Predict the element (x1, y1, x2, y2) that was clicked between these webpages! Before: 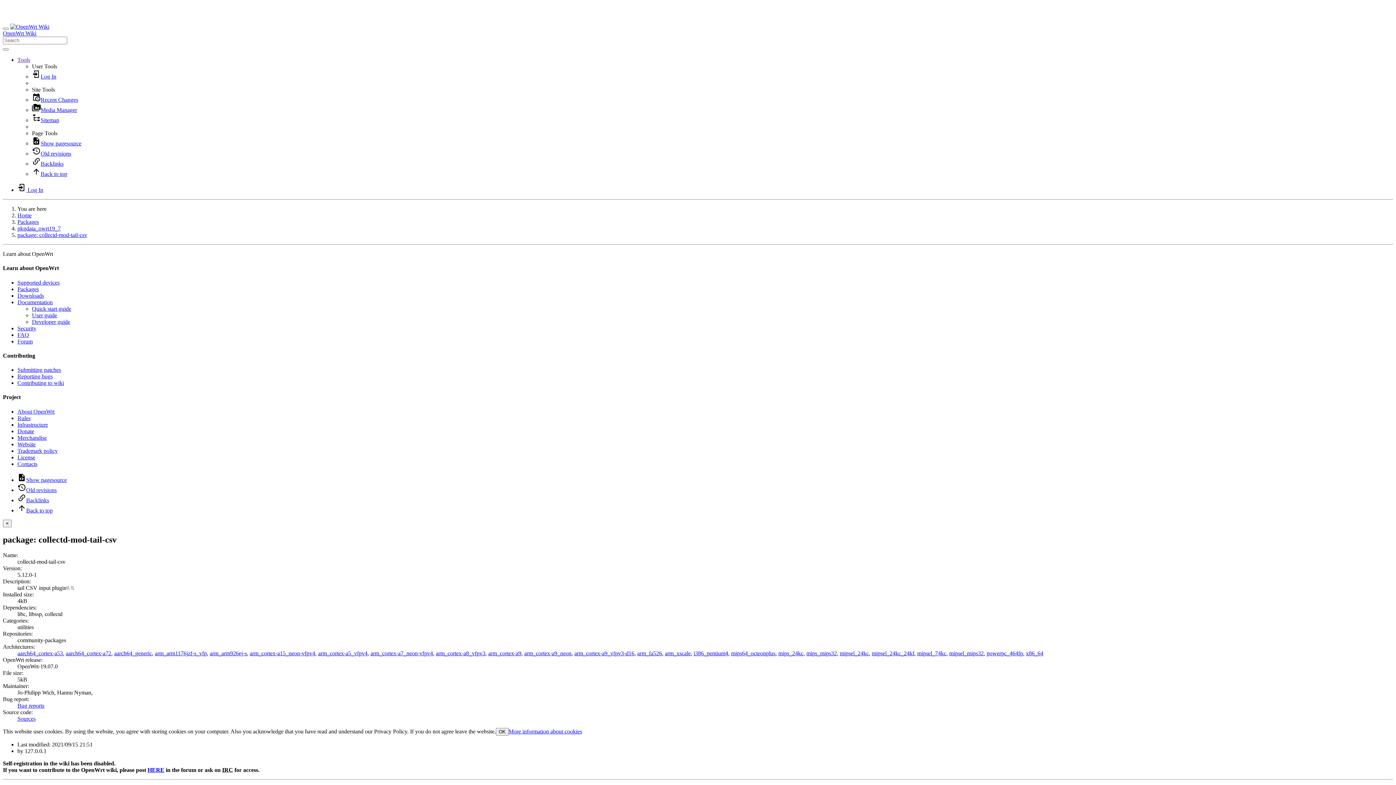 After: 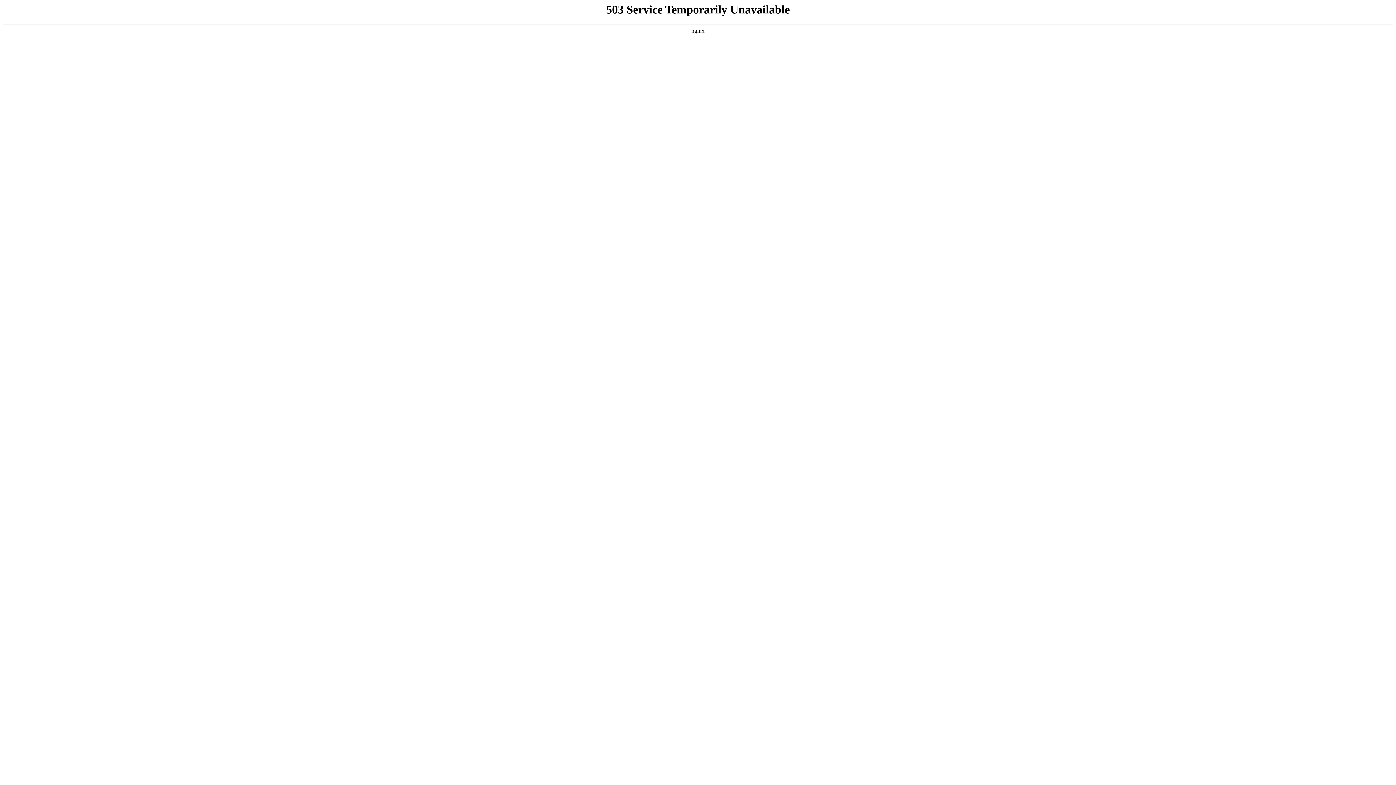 Action: bbox: (32, 305, 71, 311) label: Quick start guide